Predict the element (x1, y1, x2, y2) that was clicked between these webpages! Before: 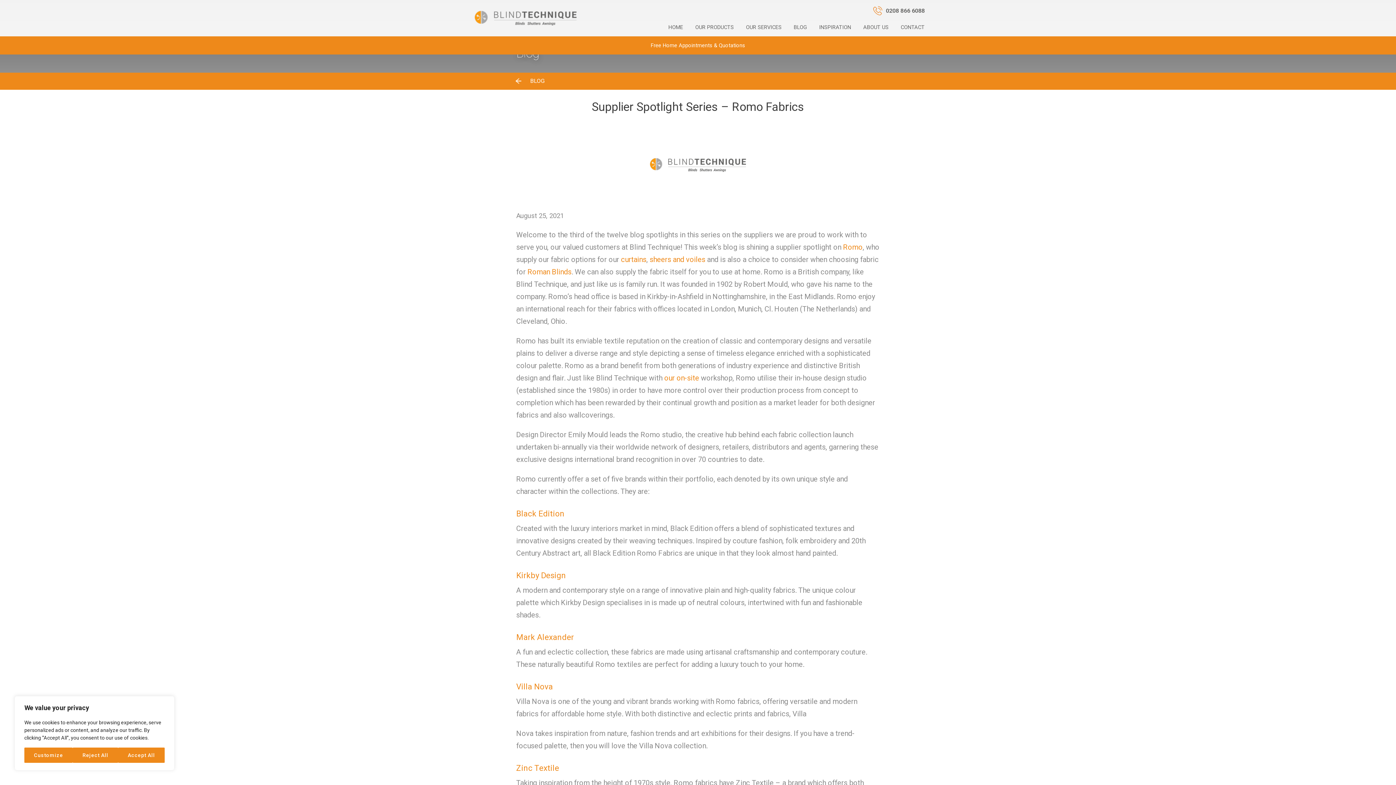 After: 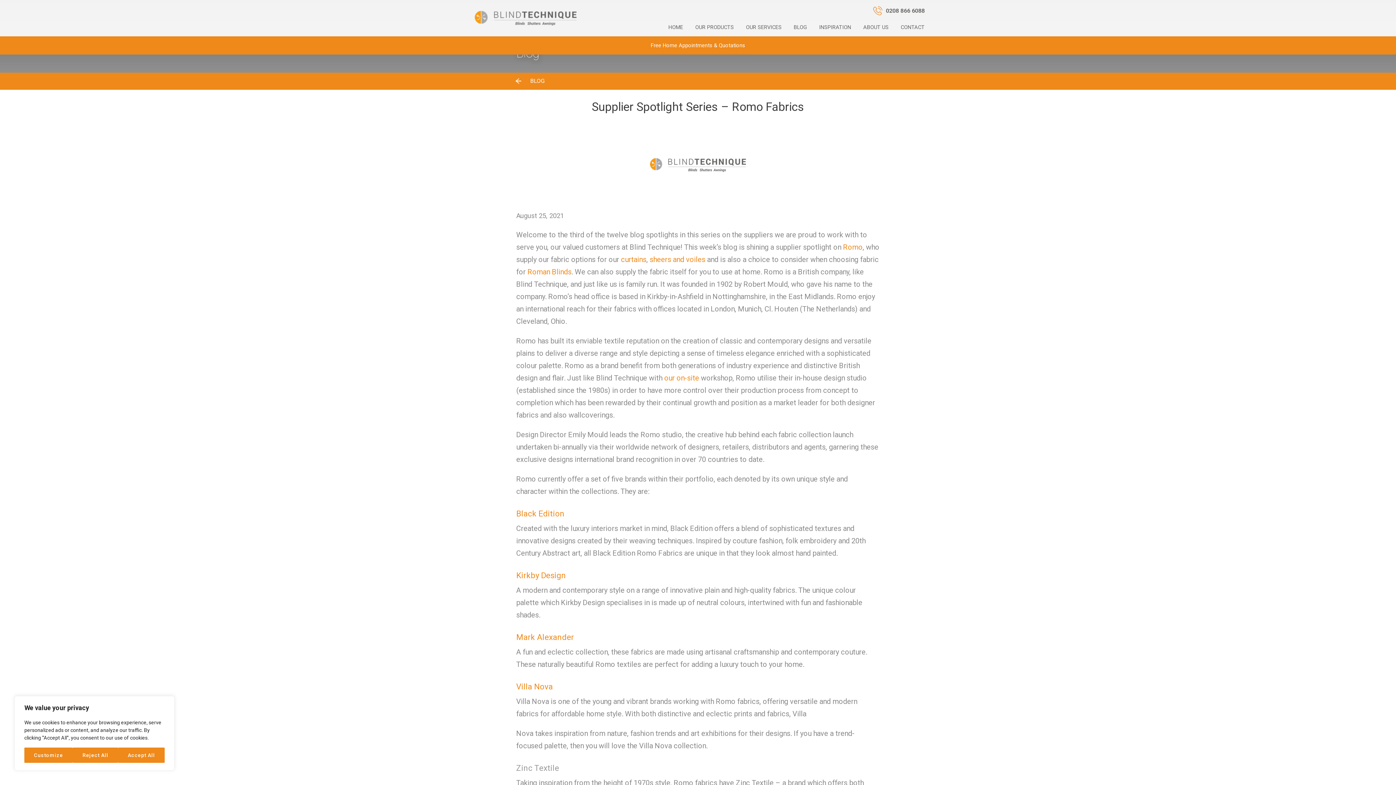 Action: label: Zinc Textile bbox: (516, 763, 559, 773)